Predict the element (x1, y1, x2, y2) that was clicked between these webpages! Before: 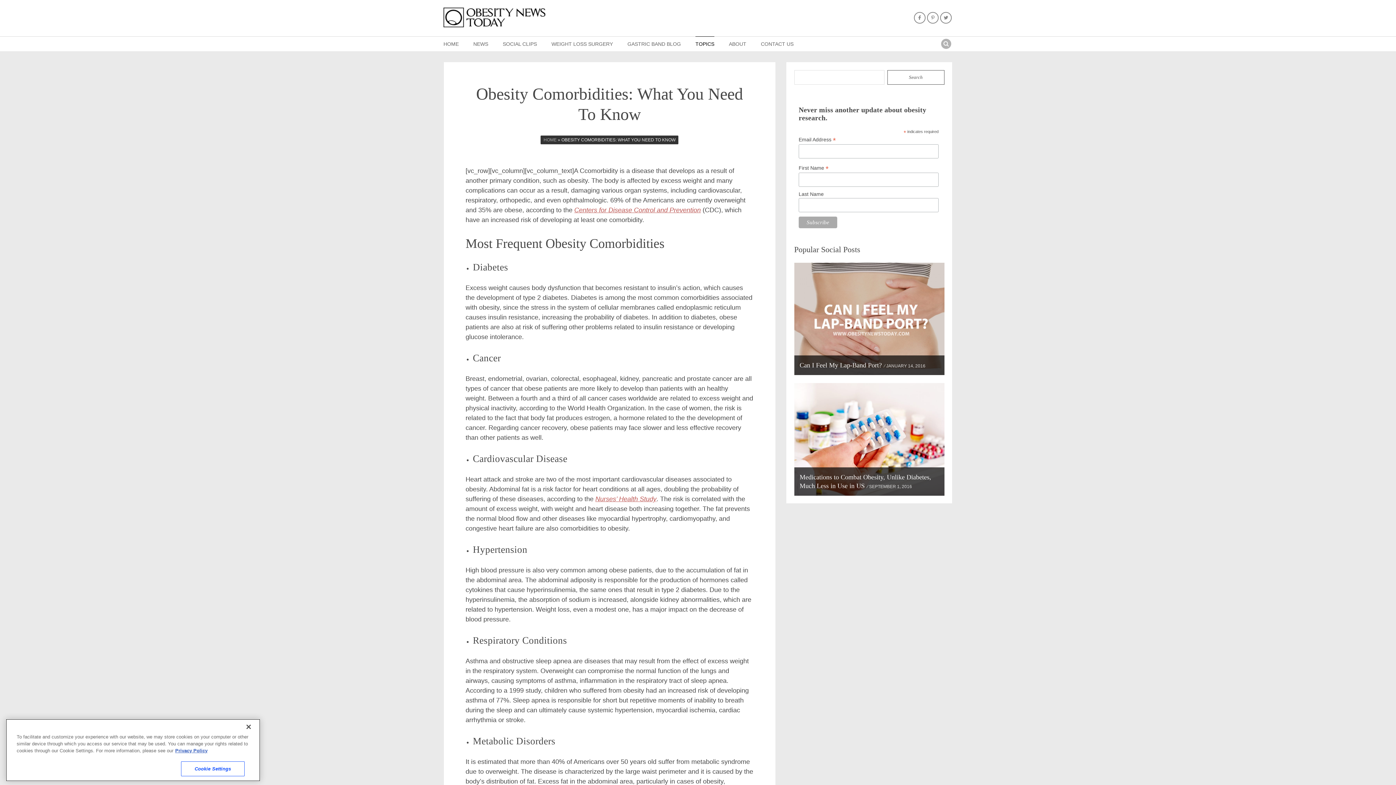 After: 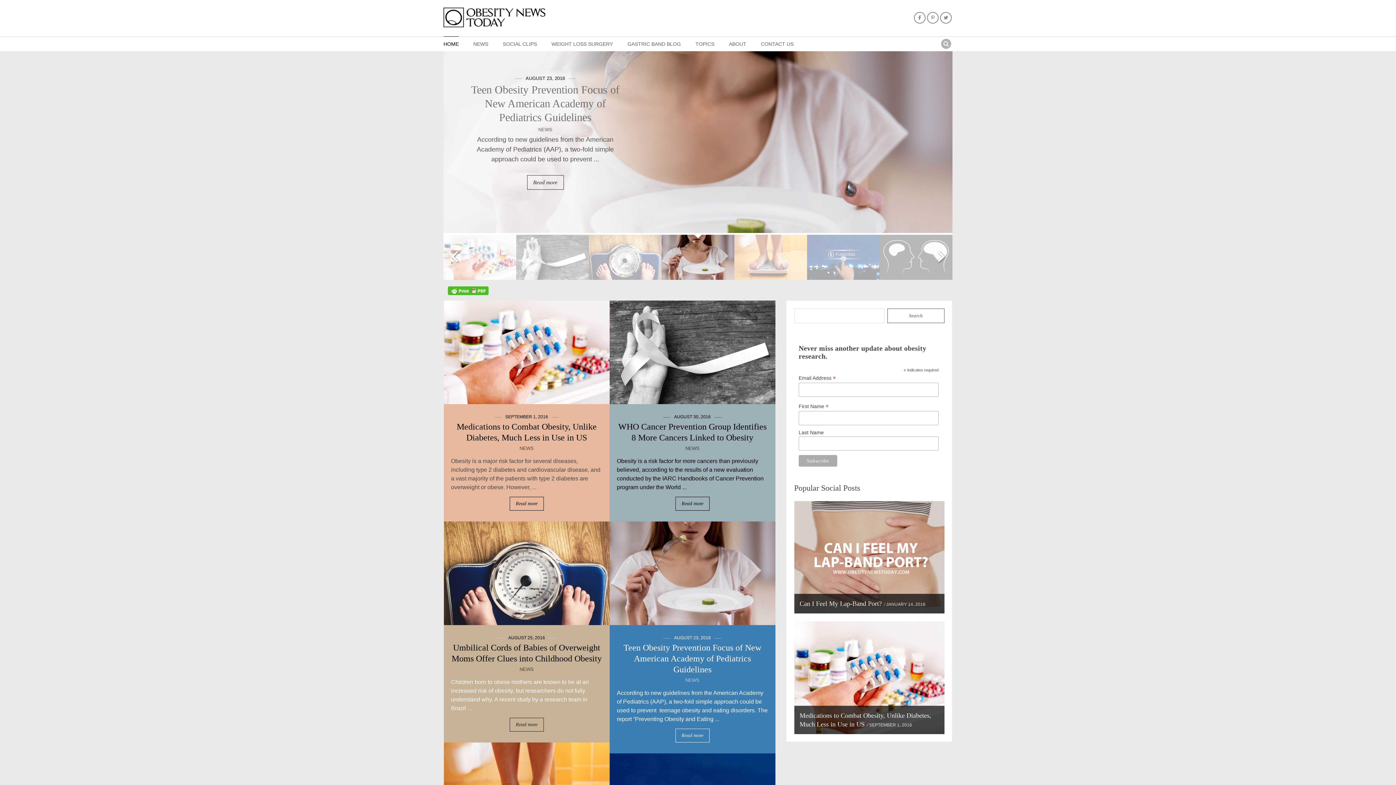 Action: label: HOME bbox: (443, 36, 458, 51)